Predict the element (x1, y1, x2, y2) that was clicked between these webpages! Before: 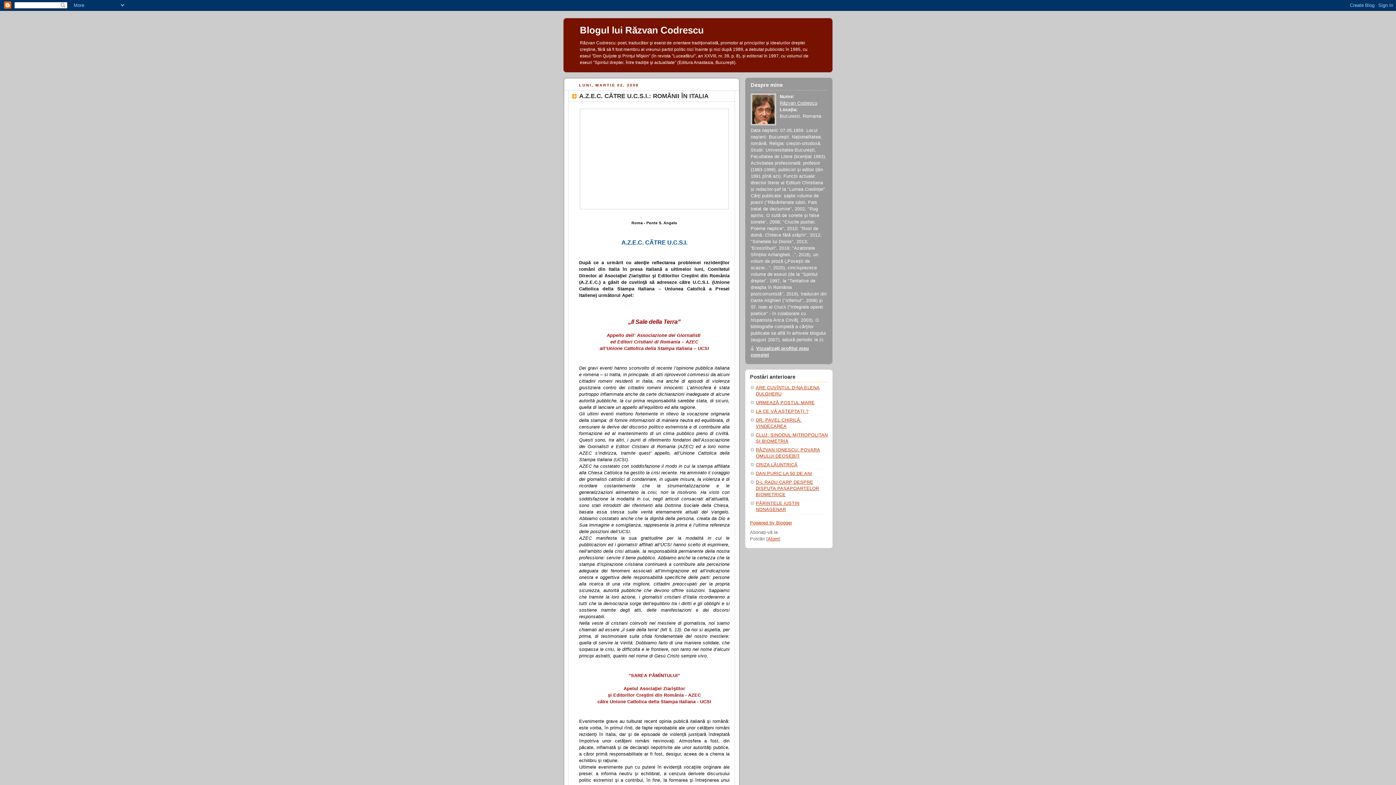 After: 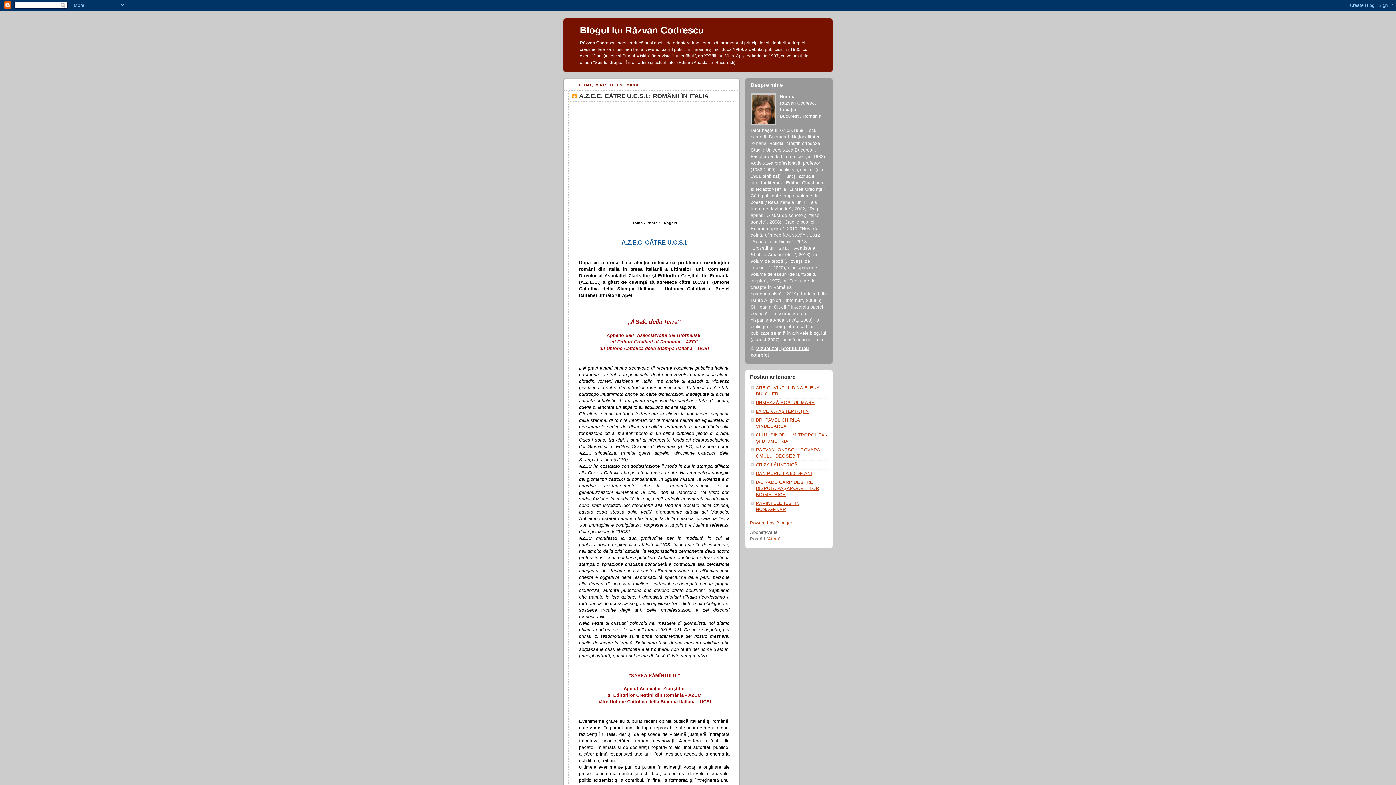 Action: label: Atom bbox: (768, 536, 779, 541)